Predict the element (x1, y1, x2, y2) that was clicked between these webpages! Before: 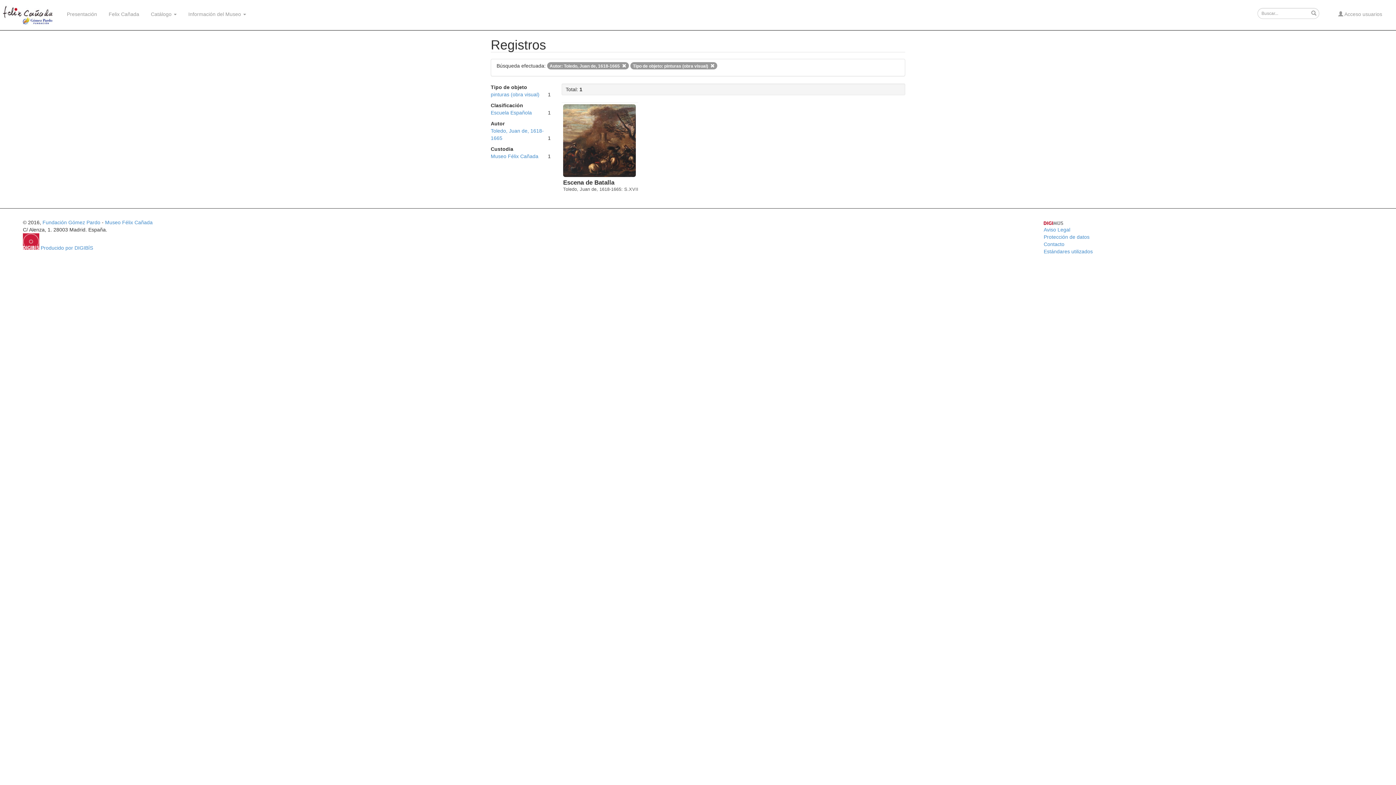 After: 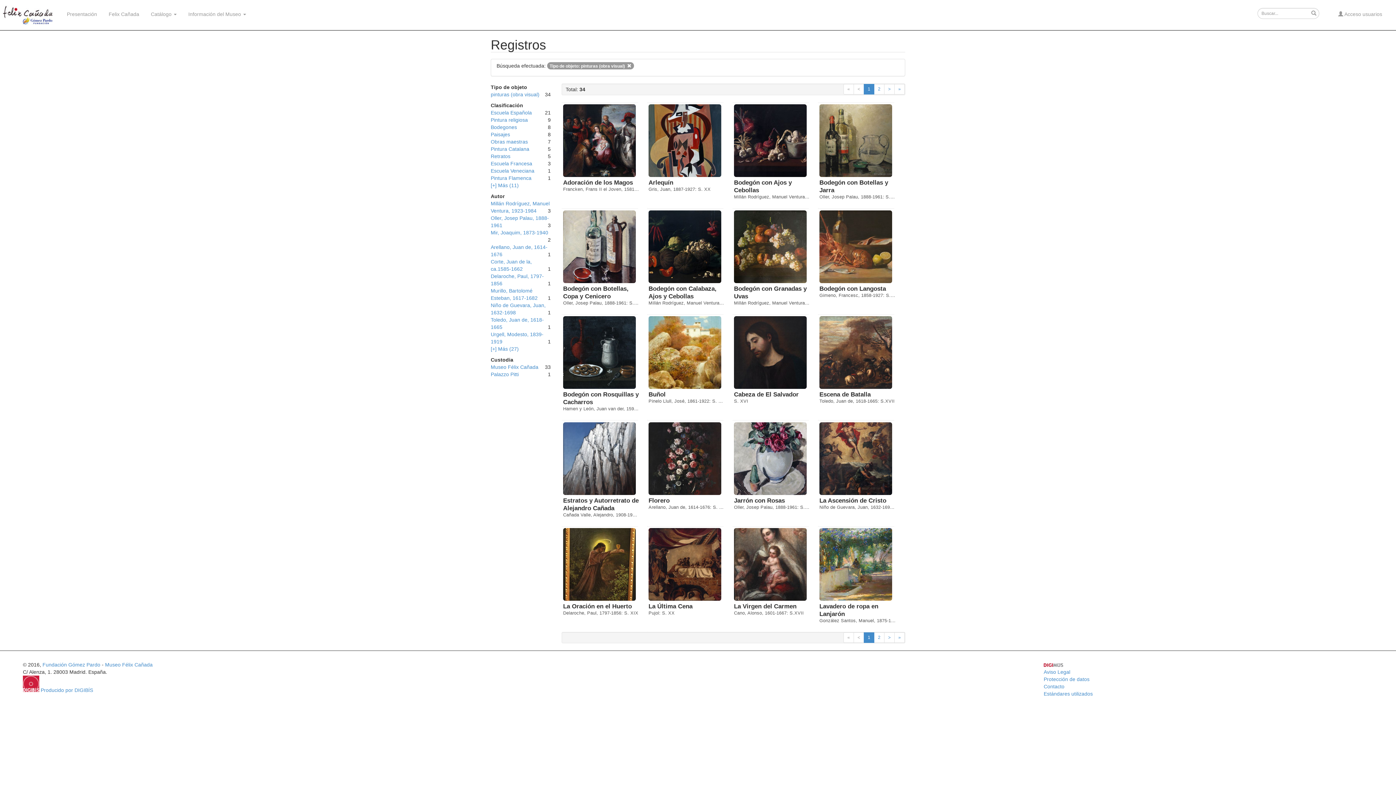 Action: label: Autor: Toledo, Juan de, 1618-1665  bbox: (547, 62, 629, 69)